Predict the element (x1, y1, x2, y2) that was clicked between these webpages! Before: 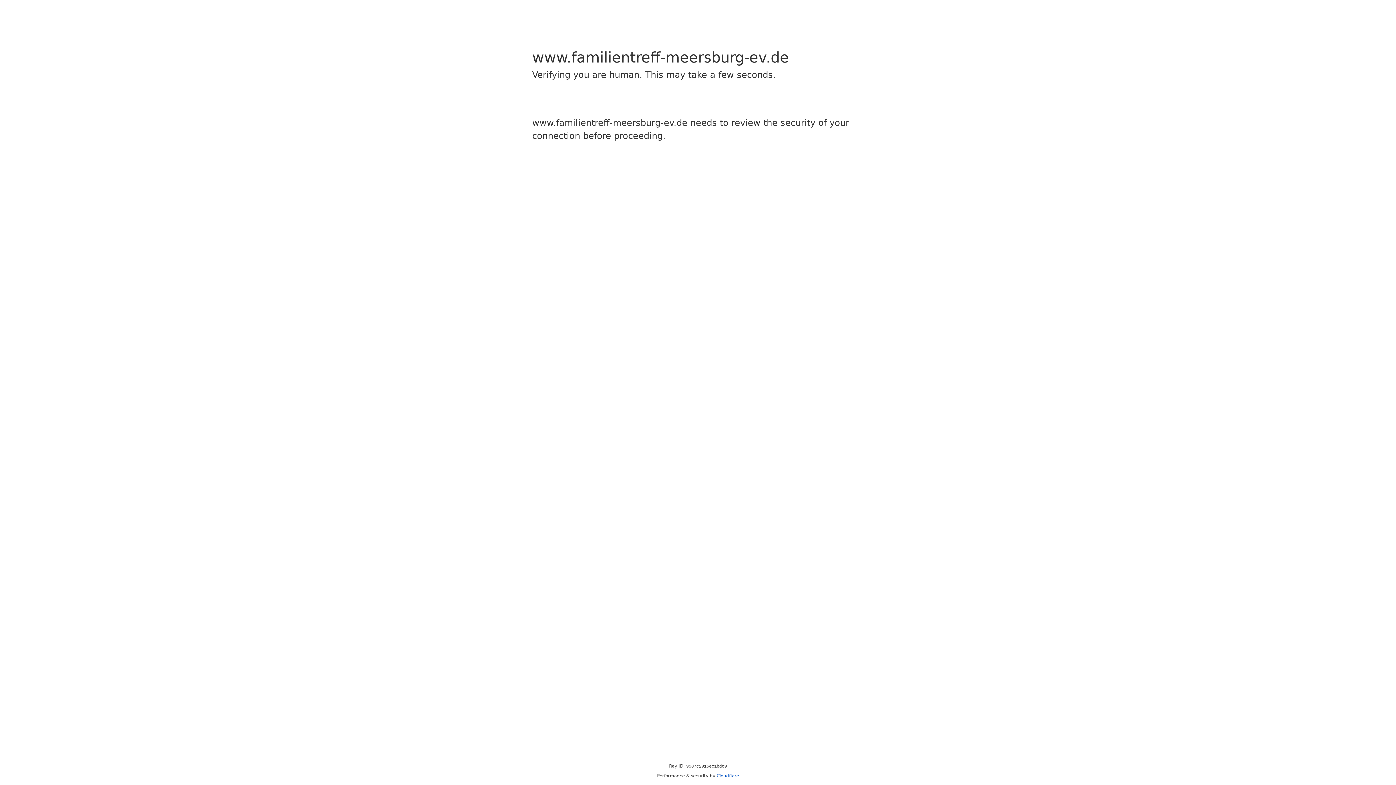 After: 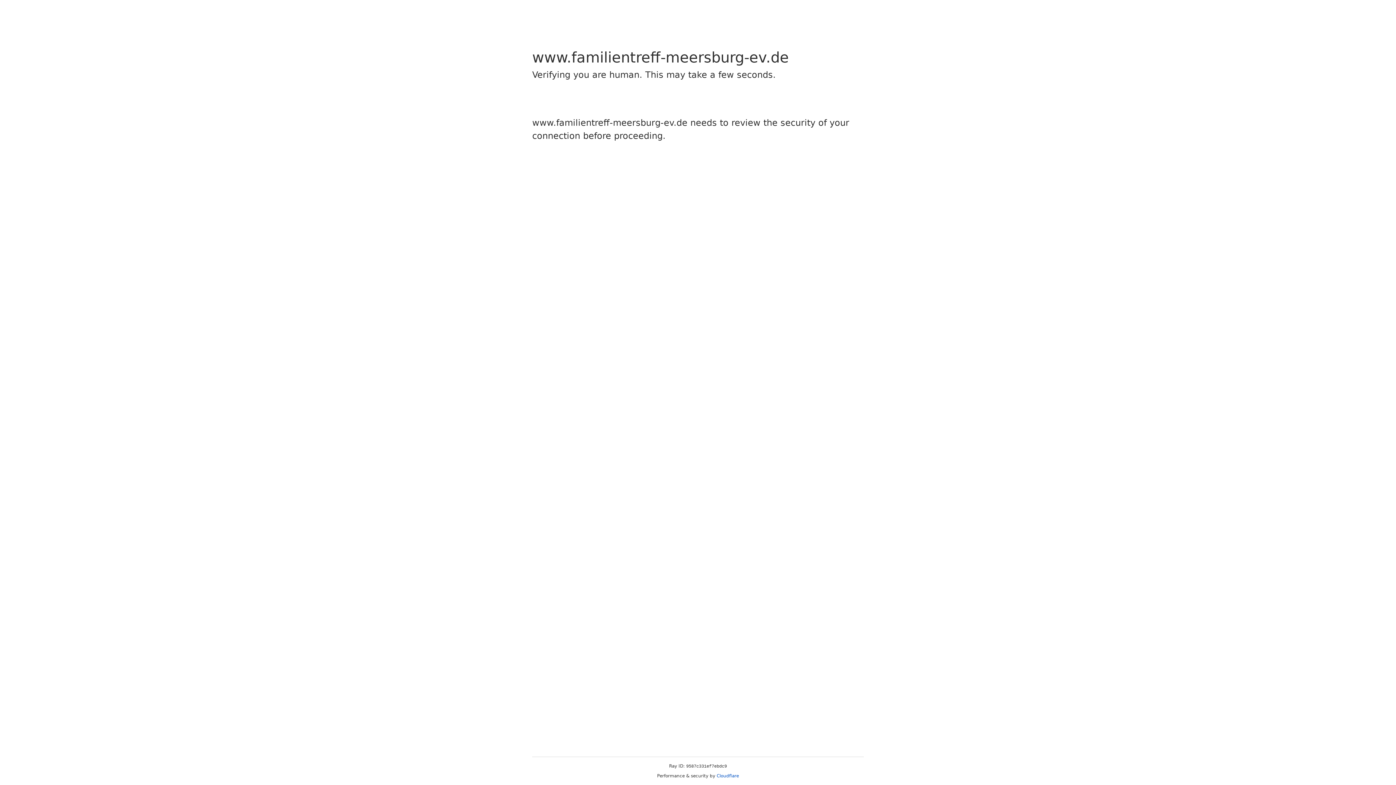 Action: bbox: (716, 773, 739, 778) label: Cloudflare